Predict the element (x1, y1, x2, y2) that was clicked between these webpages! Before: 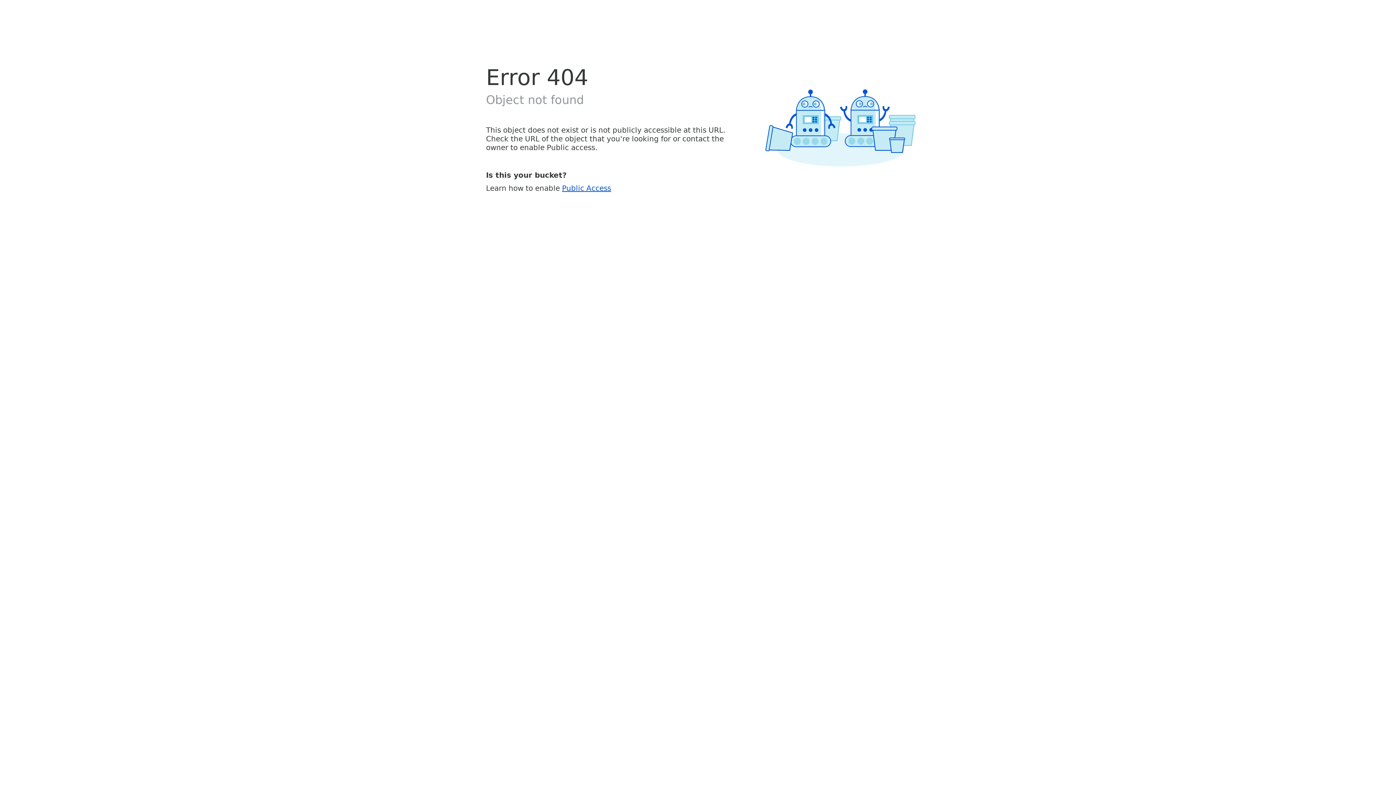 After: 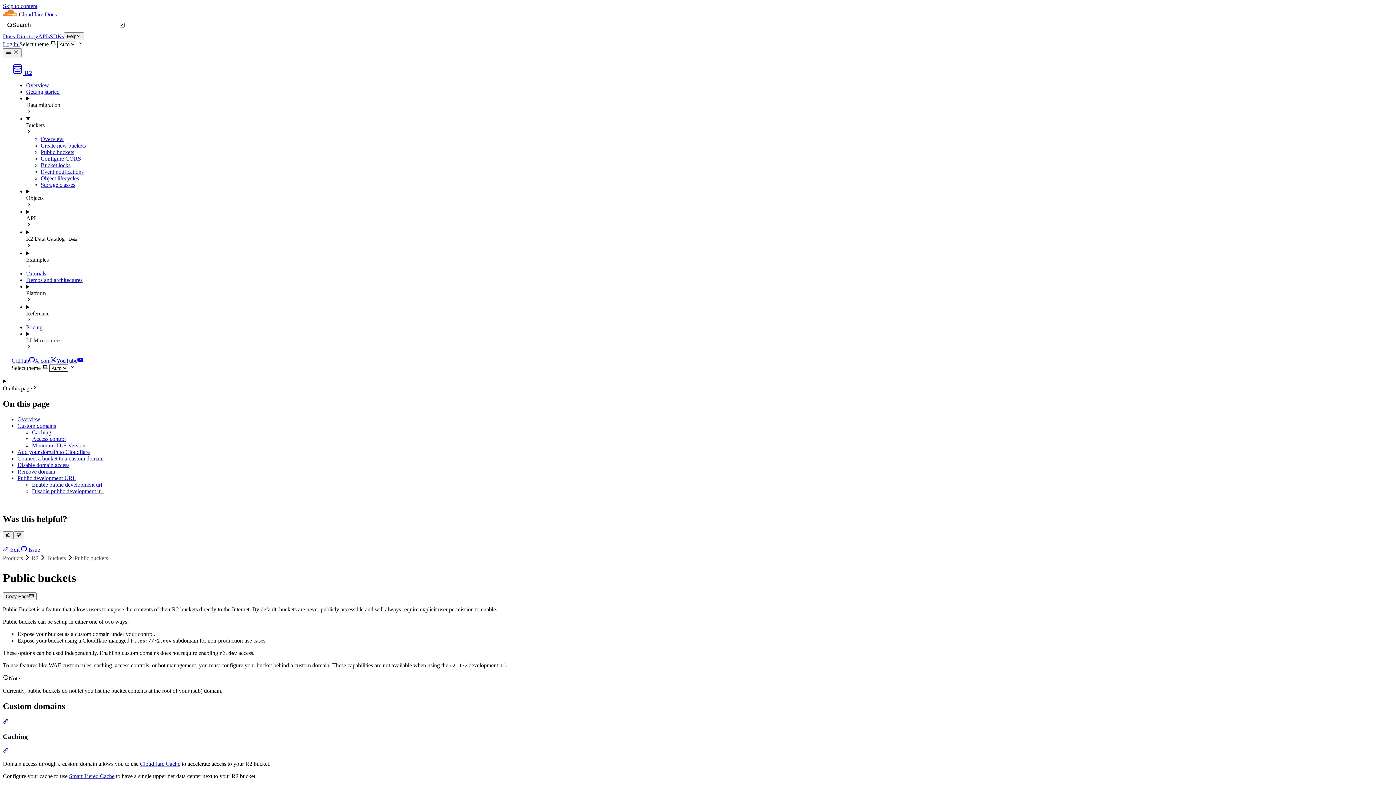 Action: label: Public Access bbox: (562, 183, 611, 192)